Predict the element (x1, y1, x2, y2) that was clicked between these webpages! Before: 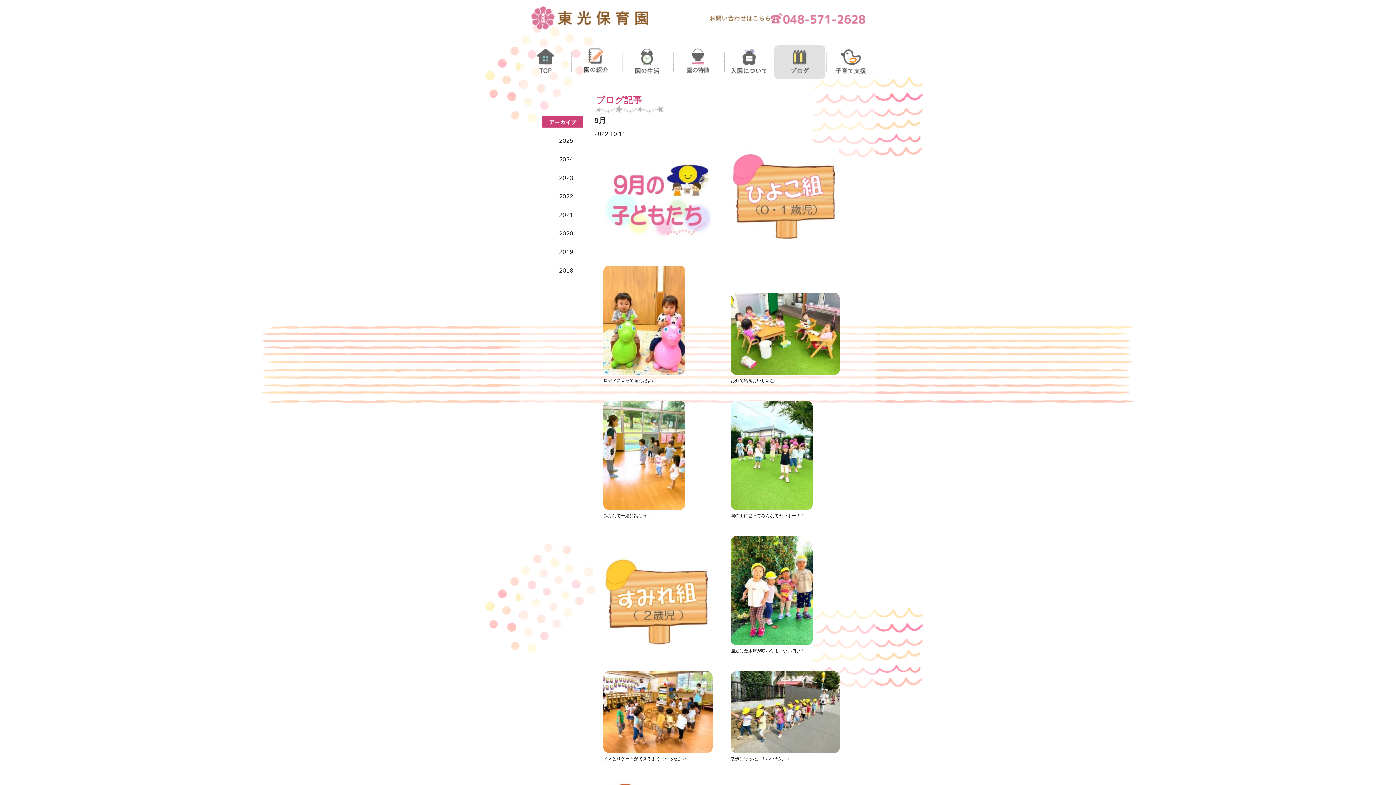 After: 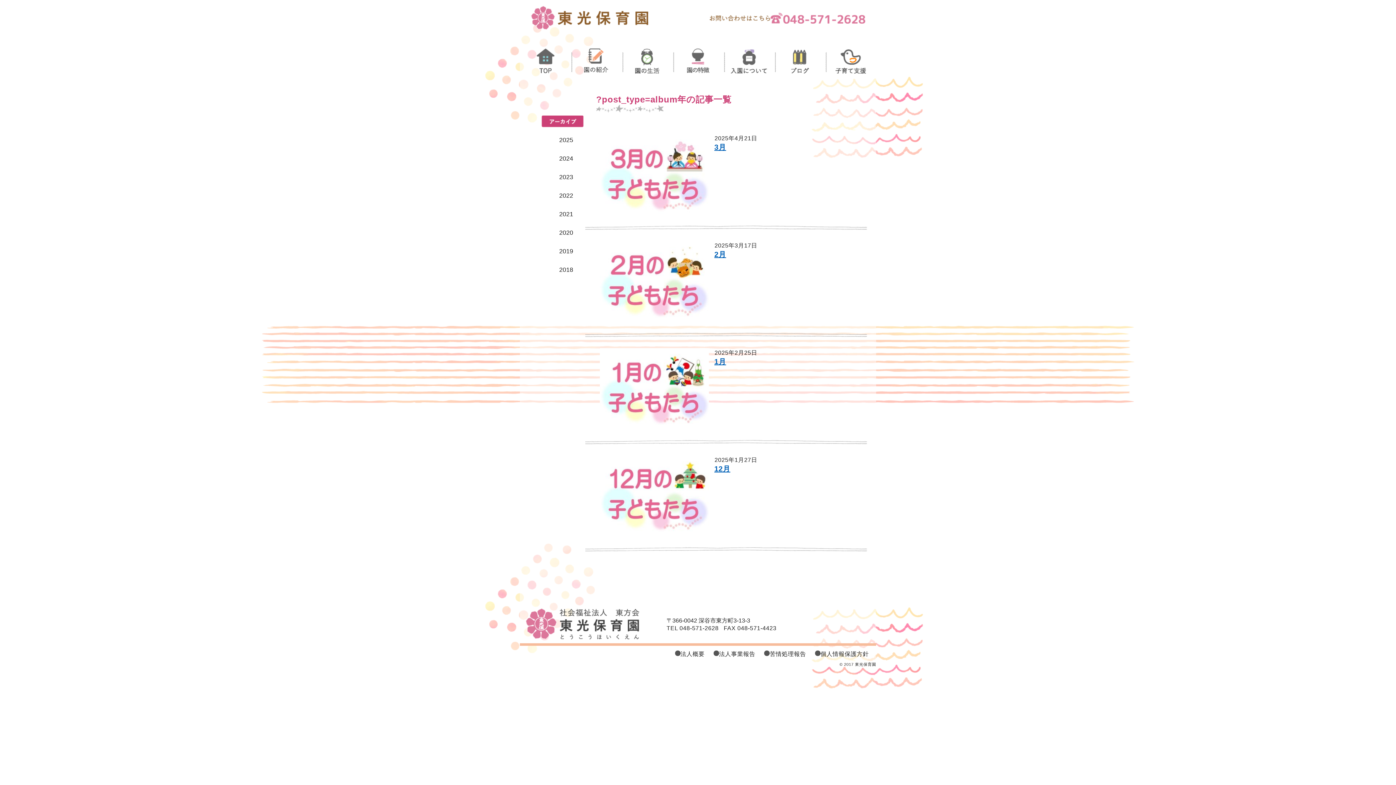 Action: bbox: (559, 131, 573, 150) label: 2025